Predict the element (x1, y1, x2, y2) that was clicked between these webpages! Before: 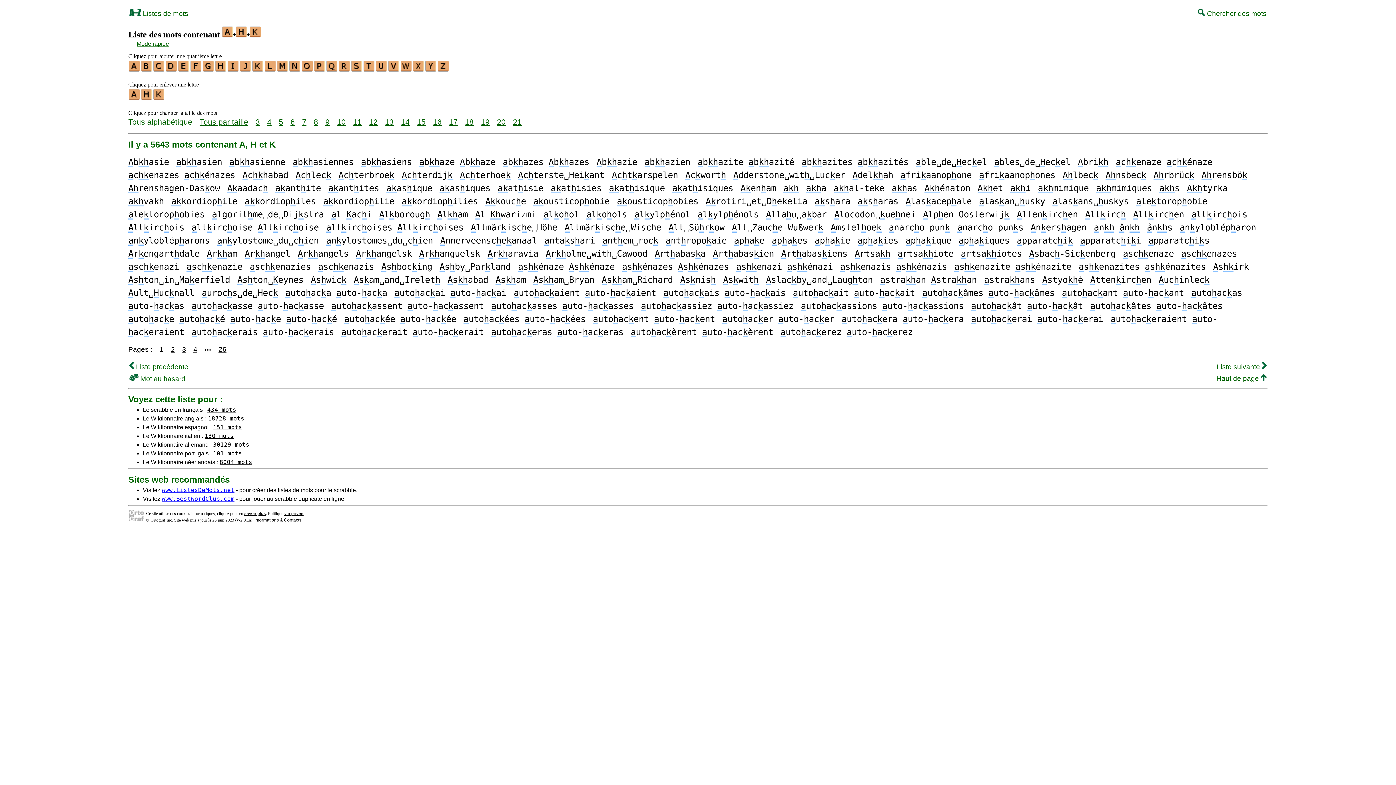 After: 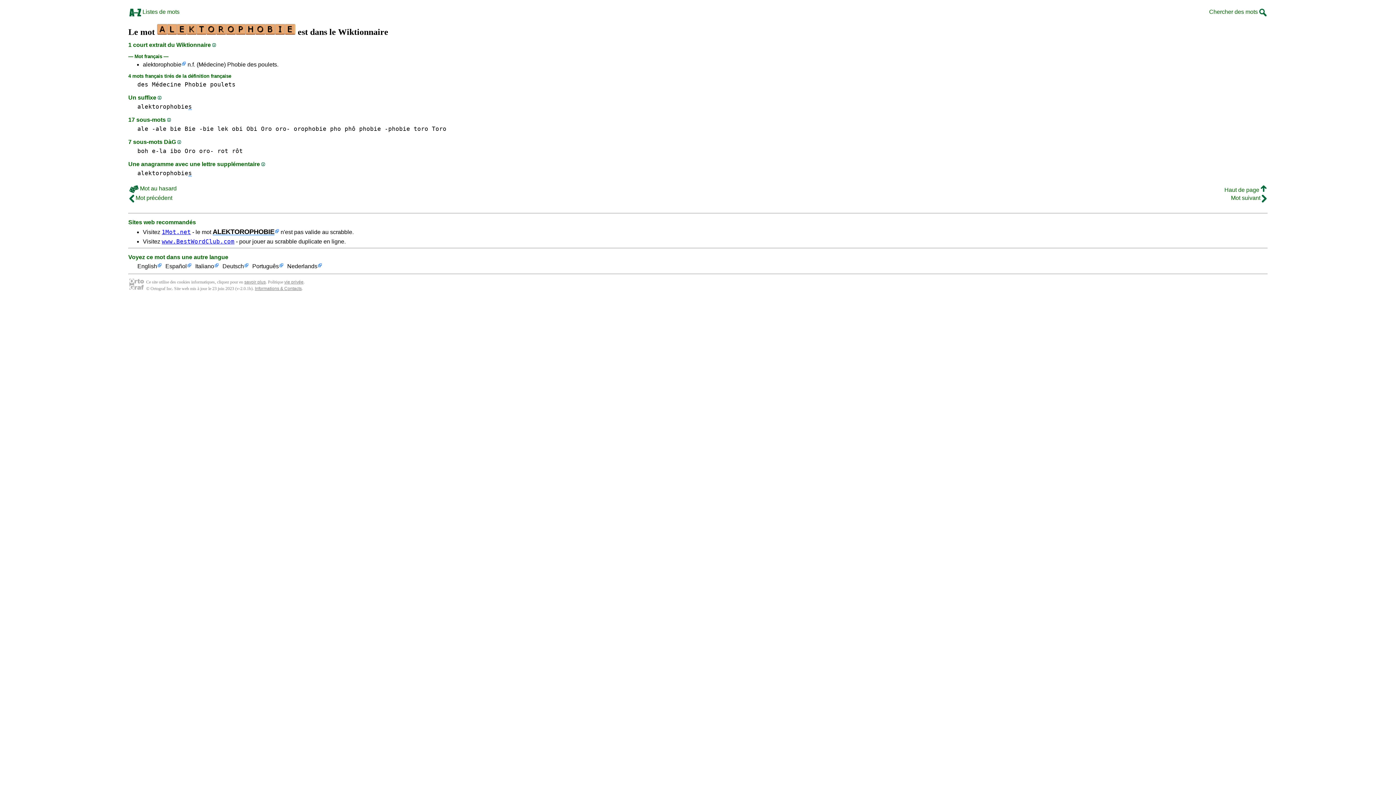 Action: bbox: (1136, 196, 1207, 206) label: alektorophobie